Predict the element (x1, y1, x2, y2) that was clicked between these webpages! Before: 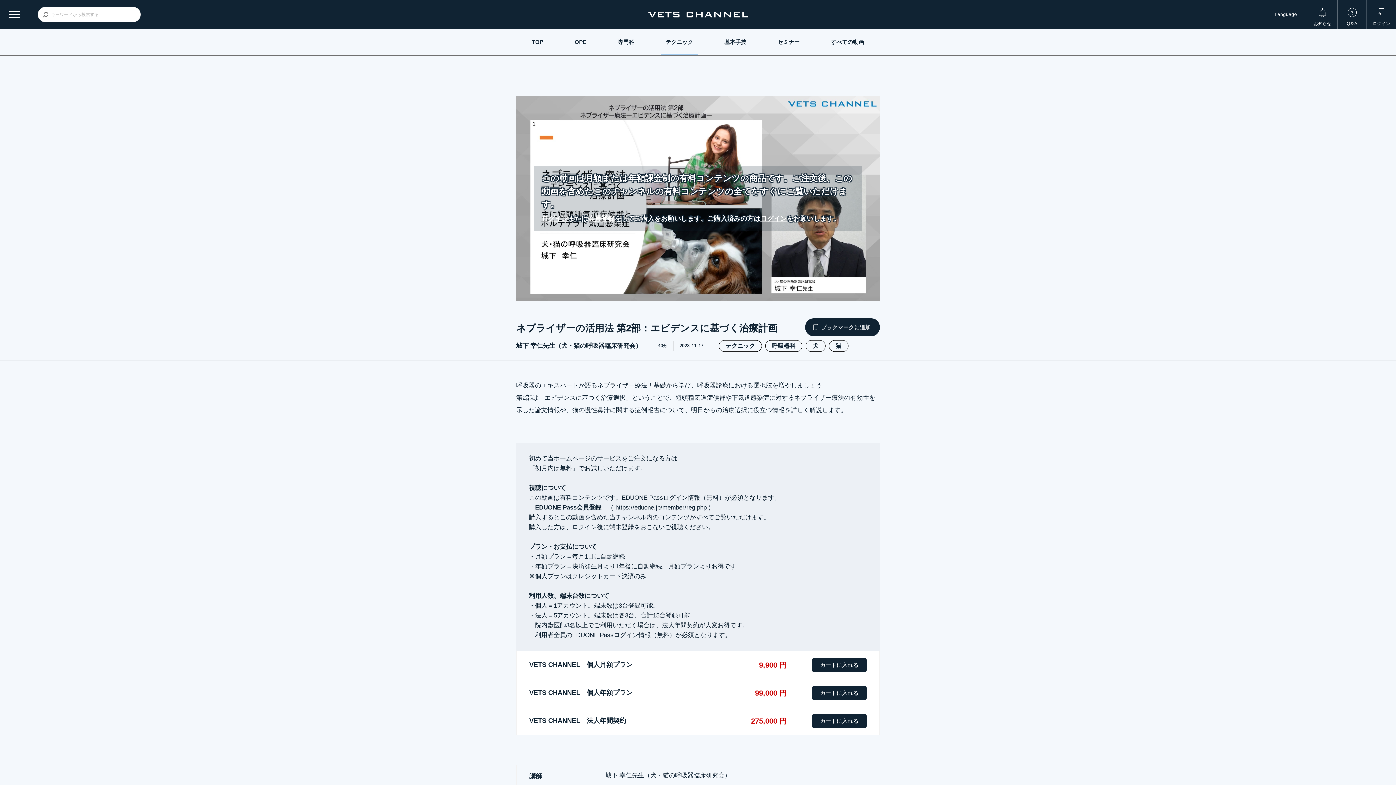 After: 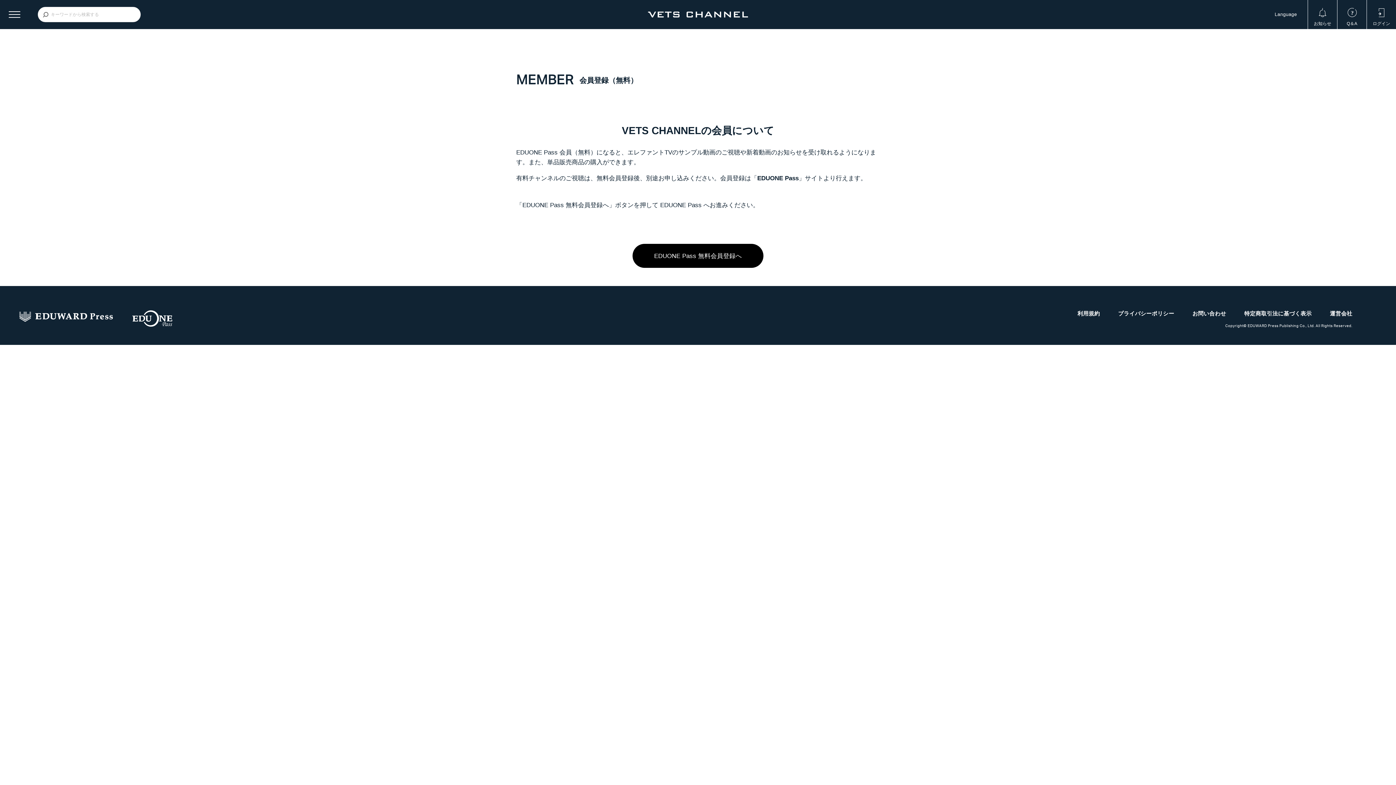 Action: bbox: (588, 215, 614, 222) label: 会員登録